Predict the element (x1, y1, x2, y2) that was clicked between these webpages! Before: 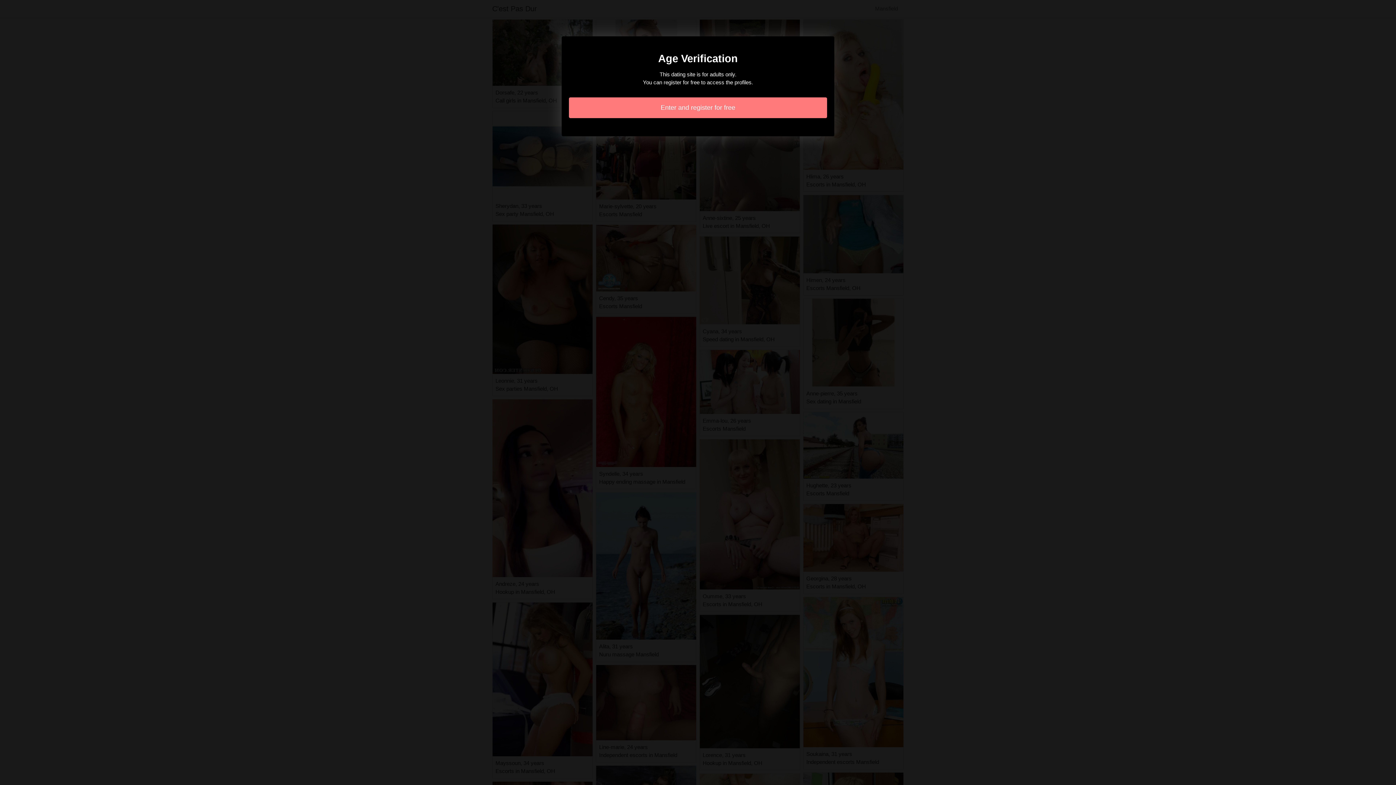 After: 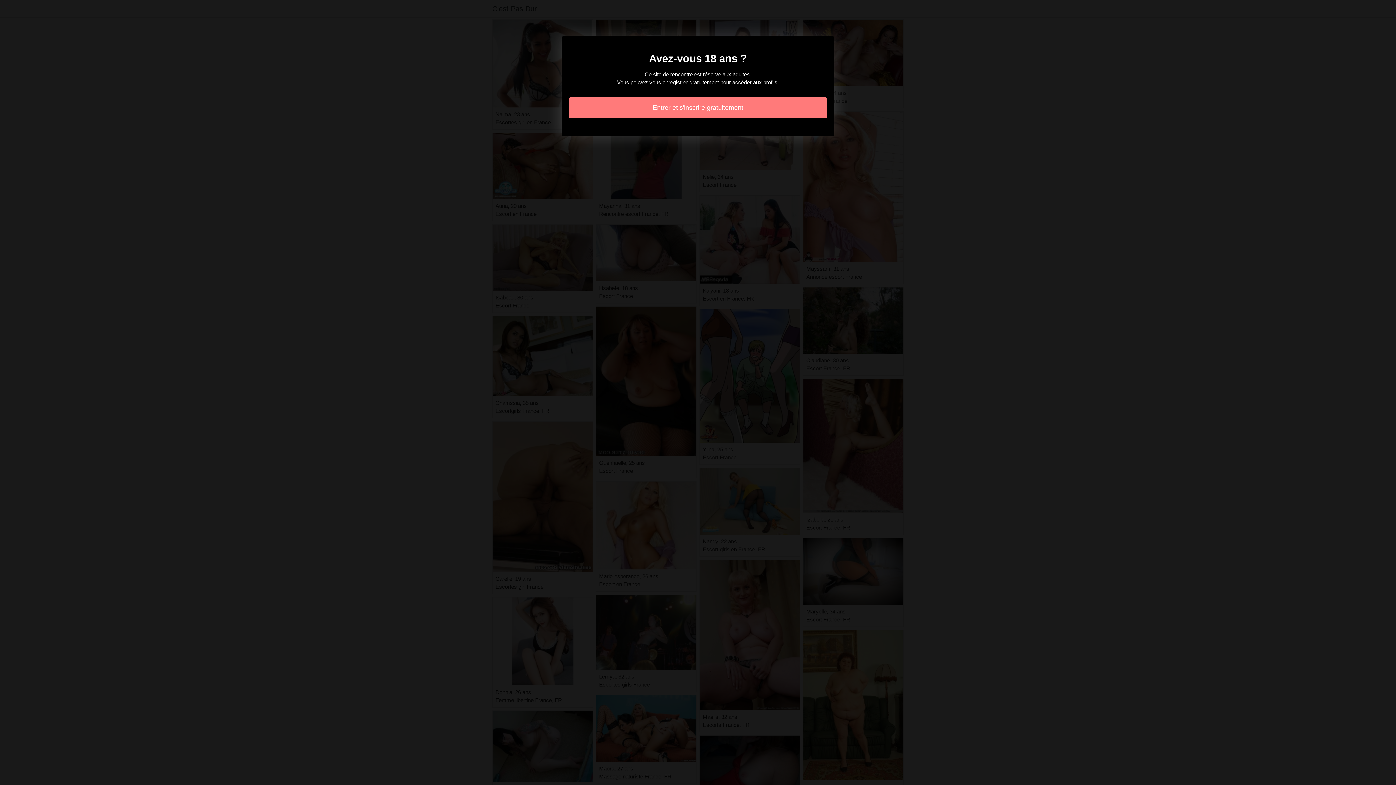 Action: bbox: (569, 97, 827, 118) label: Enter and register for free